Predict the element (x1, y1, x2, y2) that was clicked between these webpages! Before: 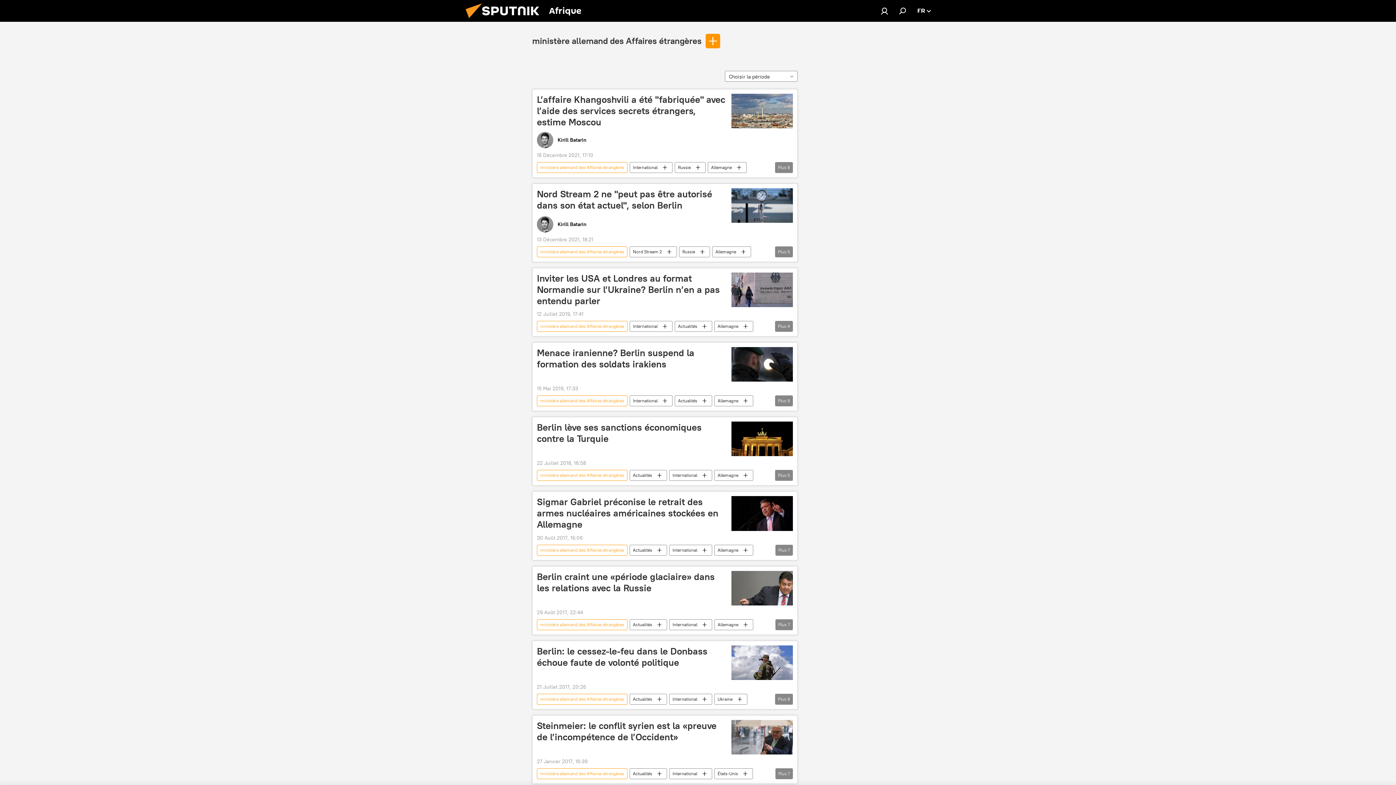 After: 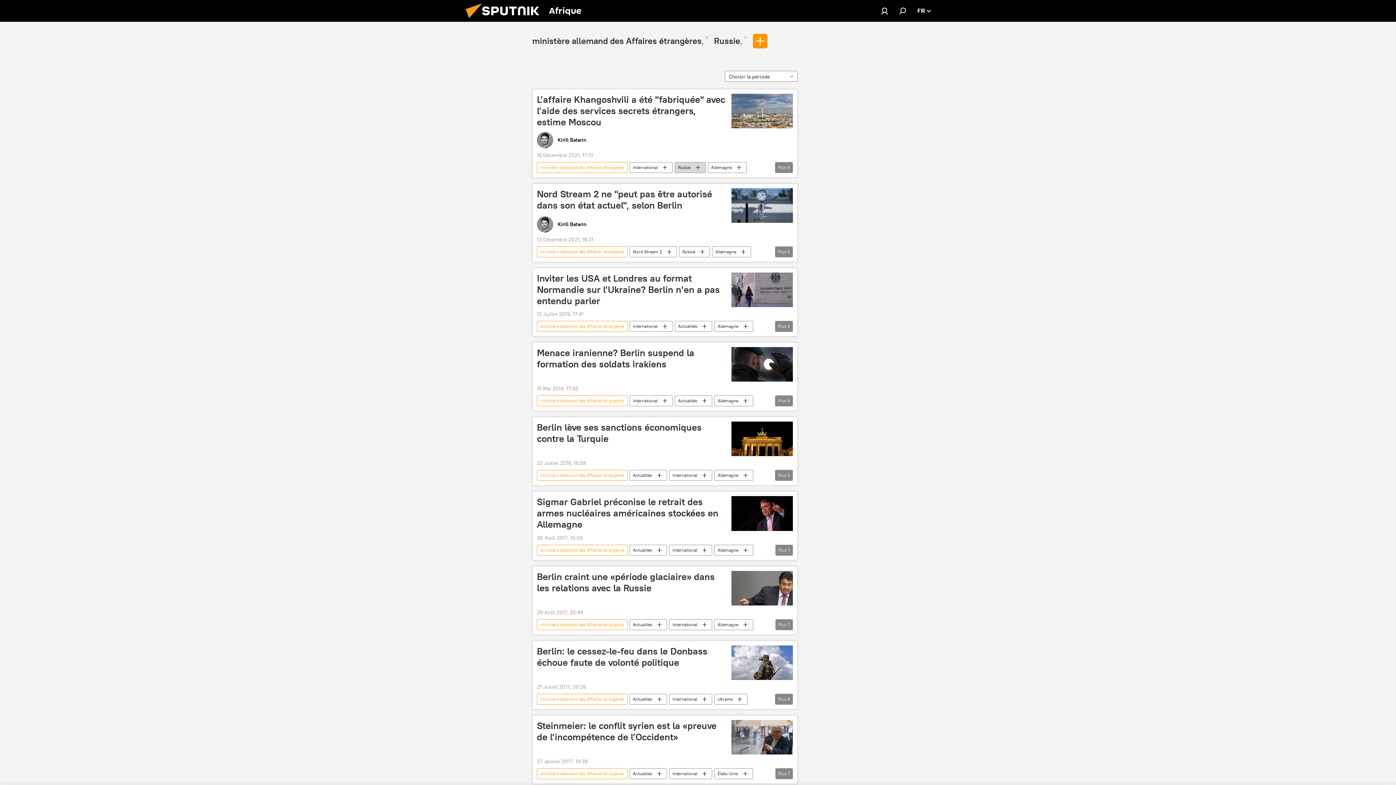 Action: label: Russie bbox: (675, 162, 705, 173)